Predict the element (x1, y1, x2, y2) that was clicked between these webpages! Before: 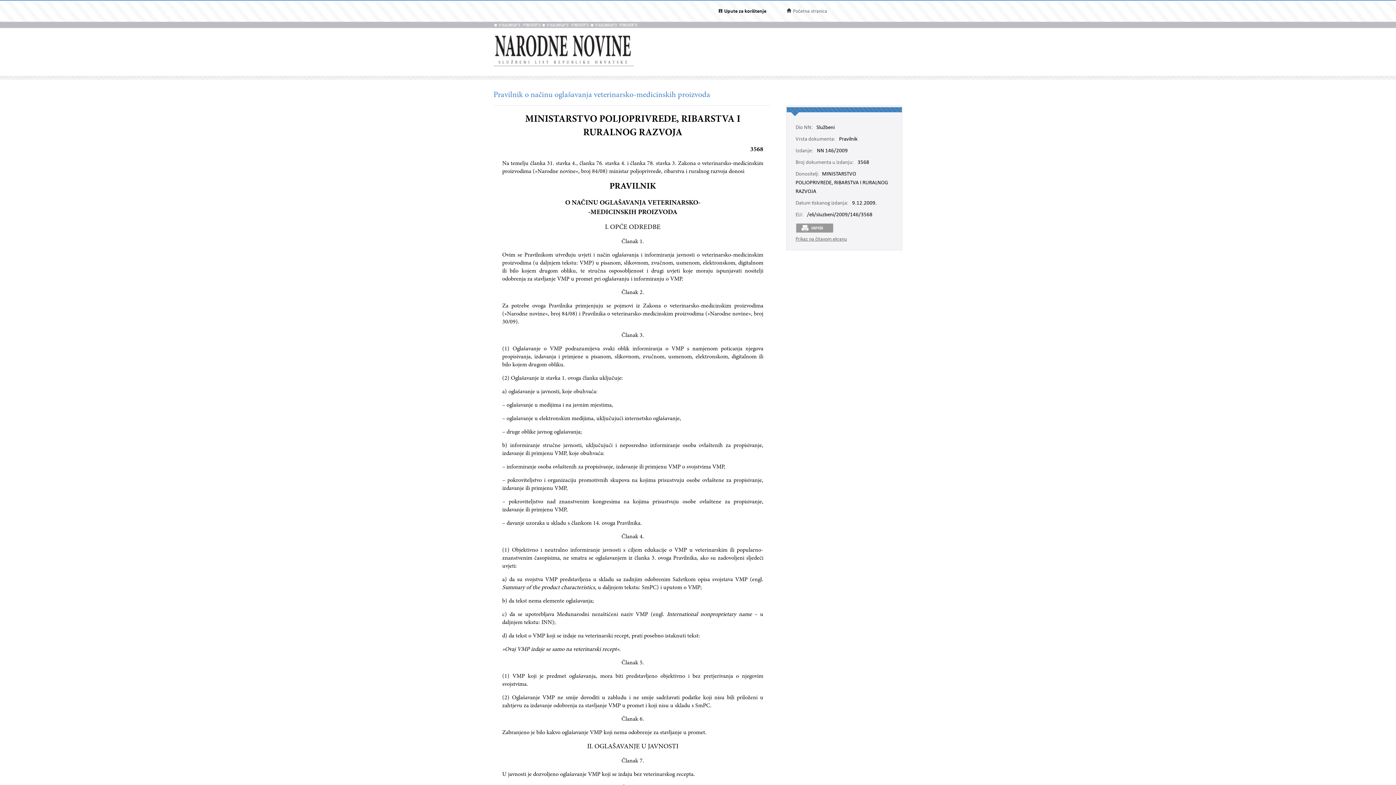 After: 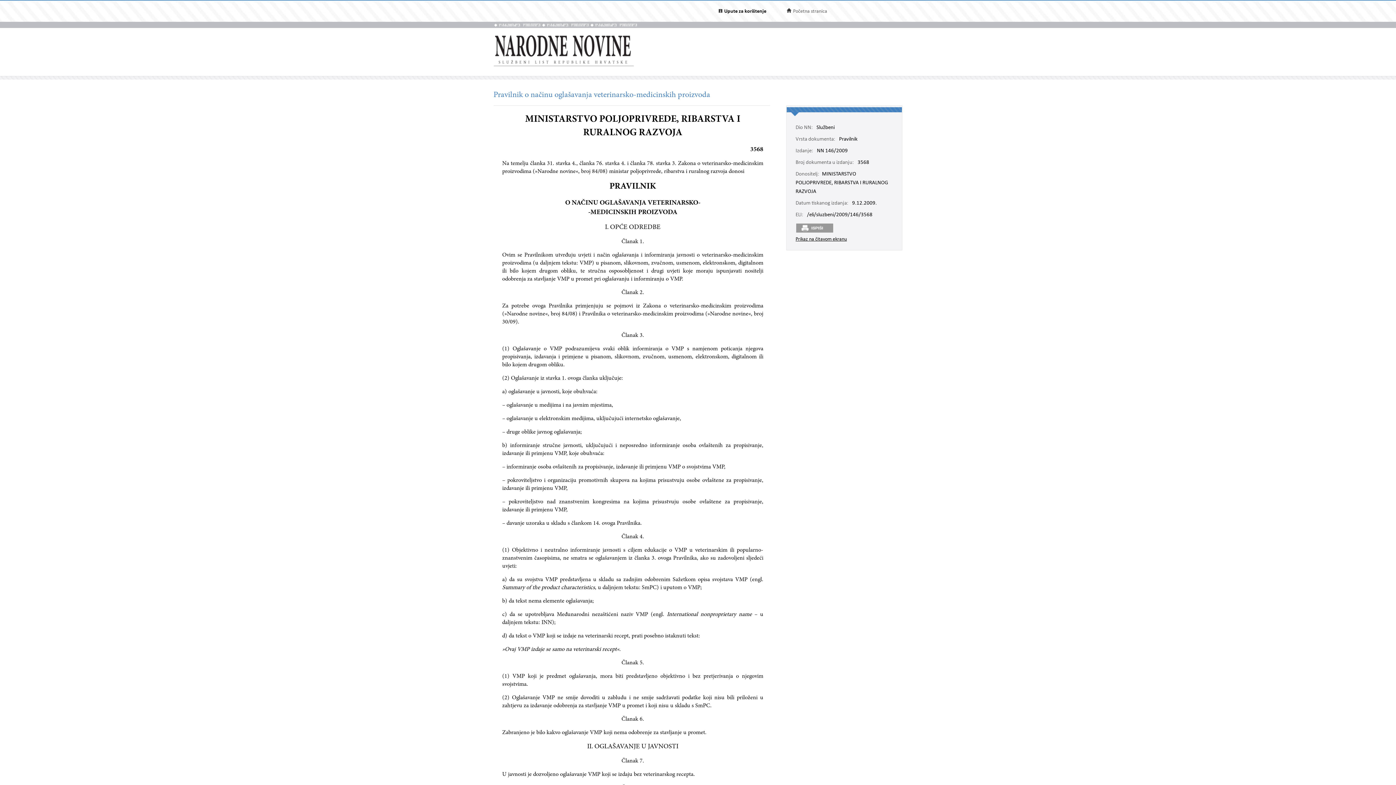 Action: label: Prikaz na čitavom ekranu bbox: (795, 236, 847, 242)